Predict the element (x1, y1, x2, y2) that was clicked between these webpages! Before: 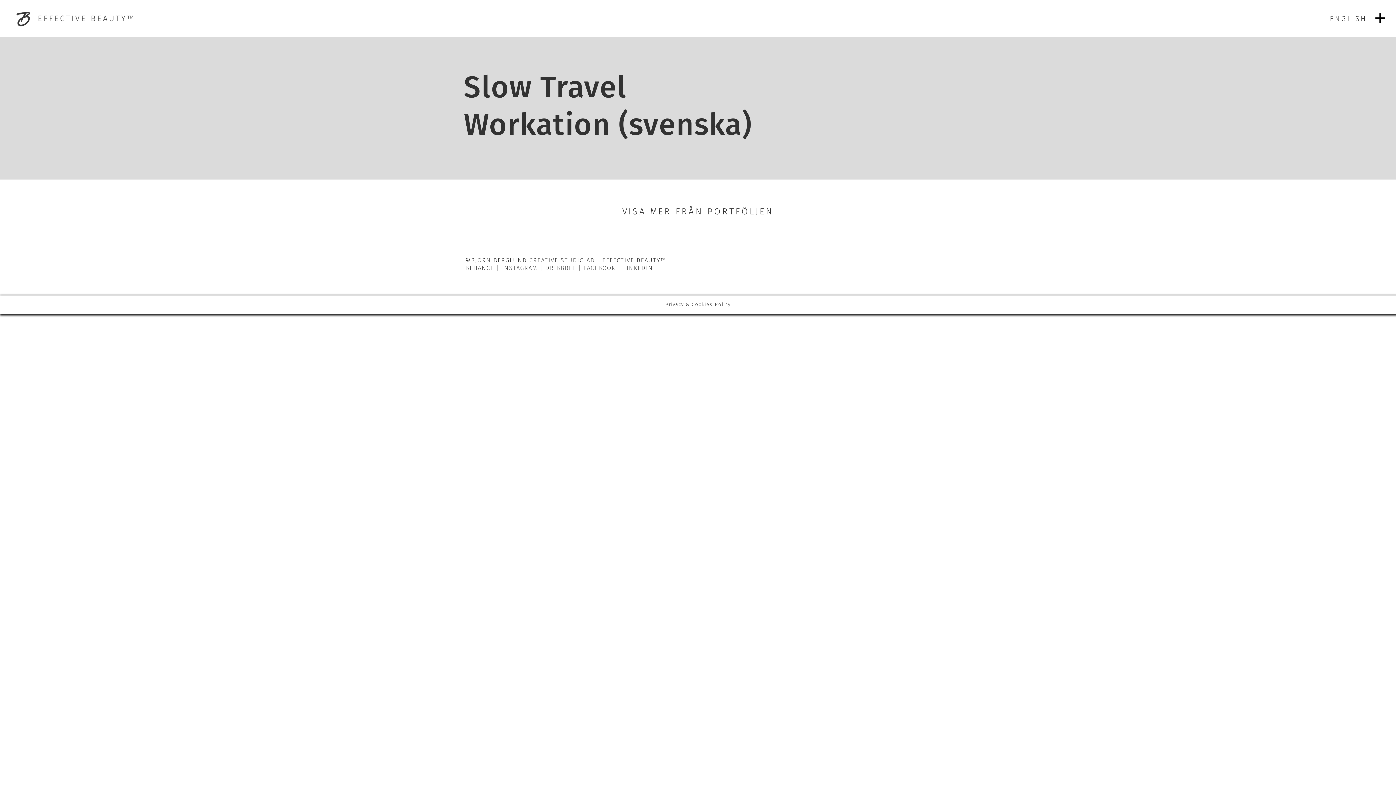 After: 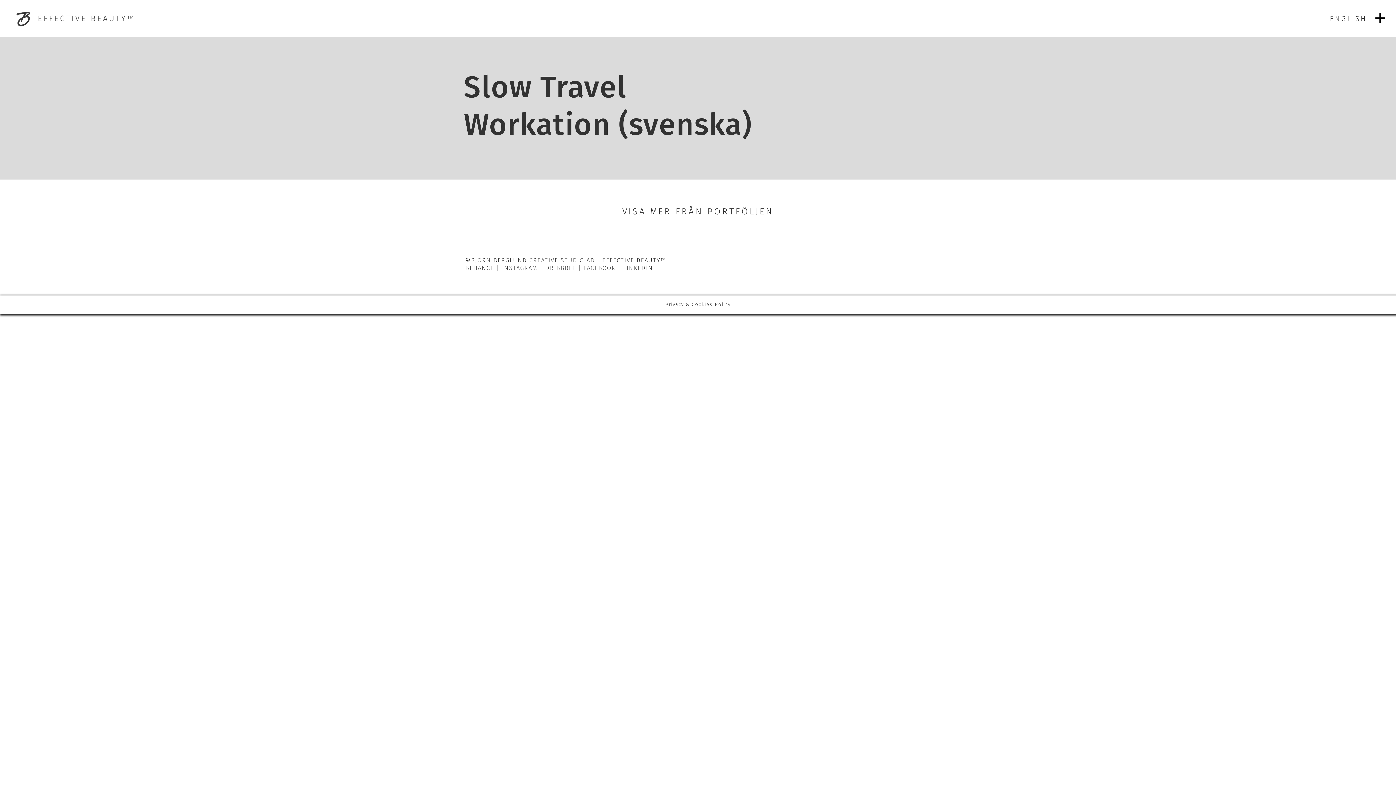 Action: label: LINKEDIN bbox: (623, 267, 653, 269)